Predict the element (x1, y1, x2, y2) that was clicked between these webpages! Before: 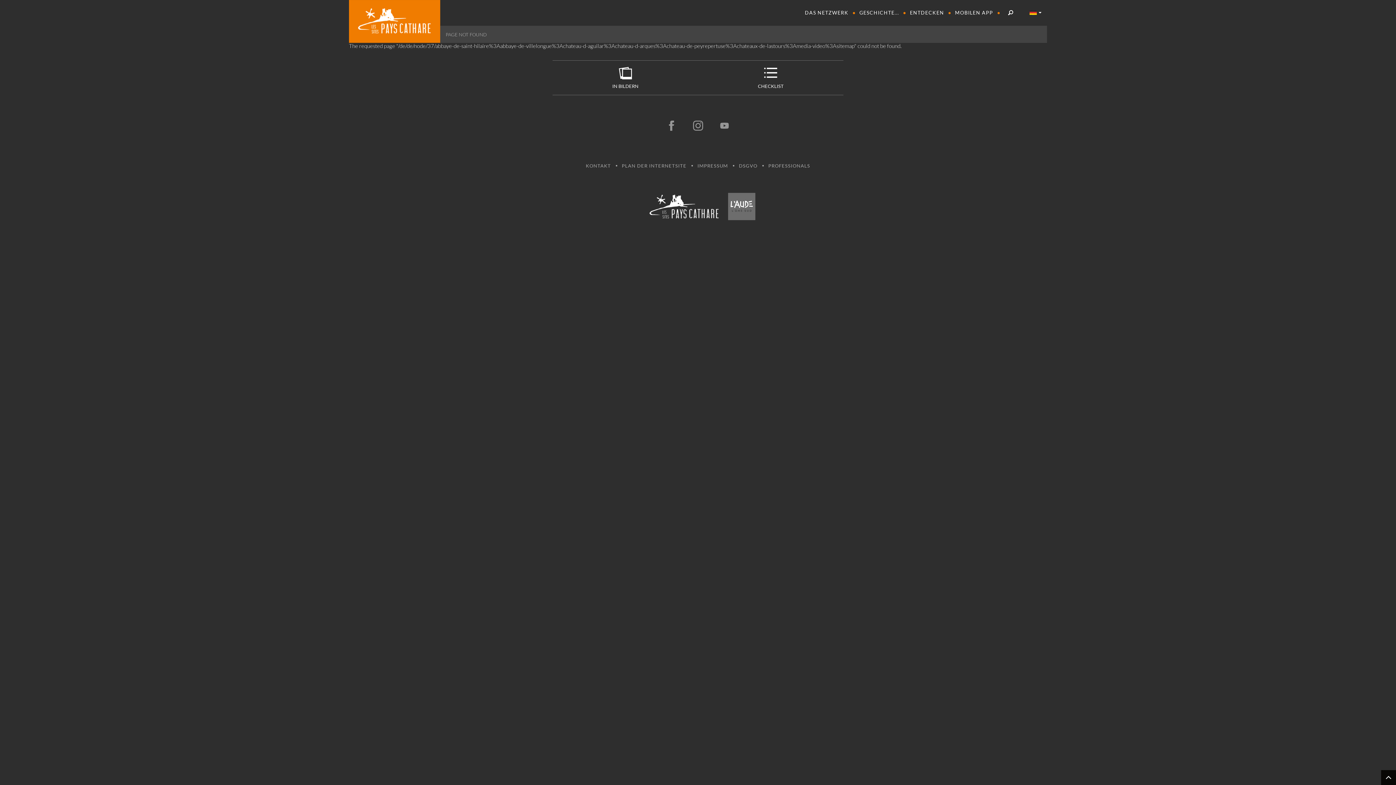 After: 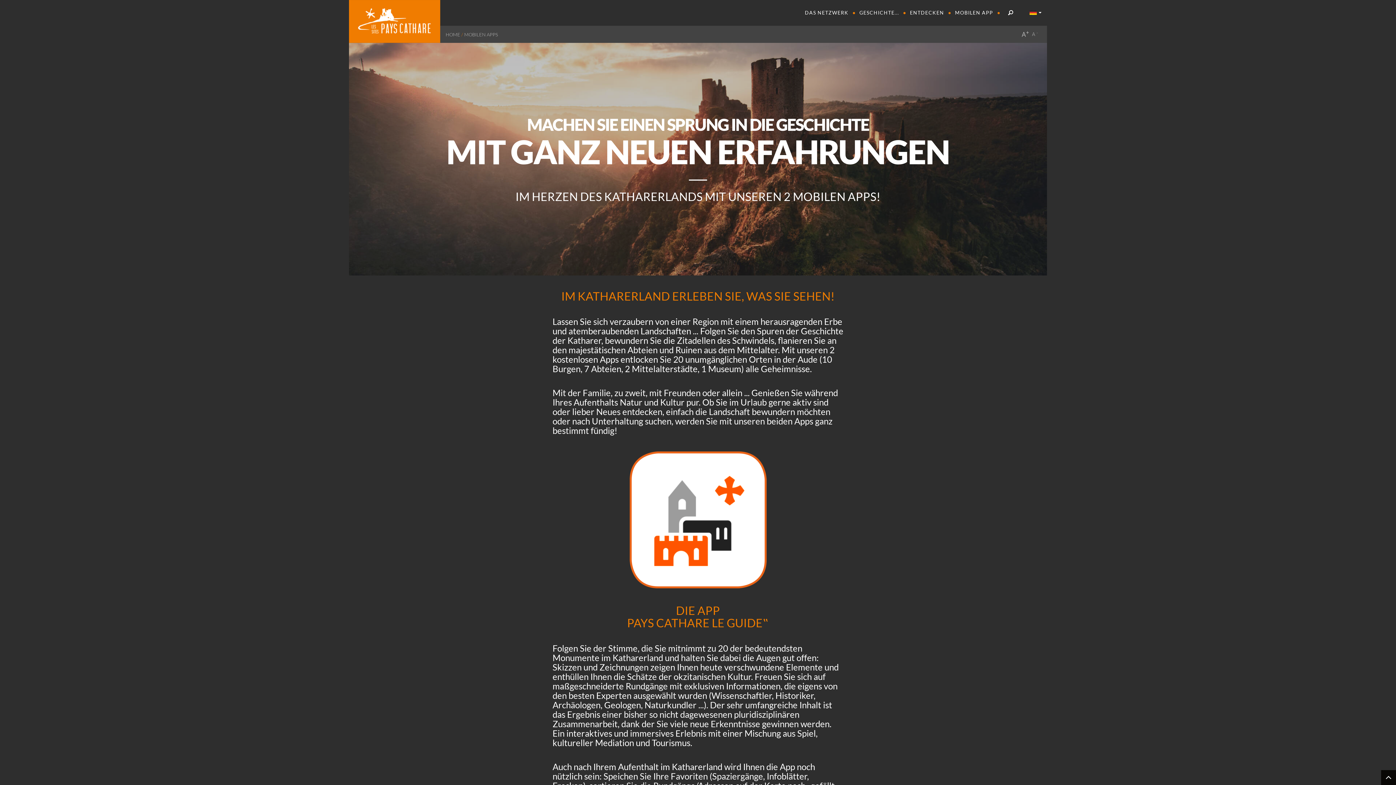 Action: bbox: (949, 0, 998, 25) label: MOBILEN APP